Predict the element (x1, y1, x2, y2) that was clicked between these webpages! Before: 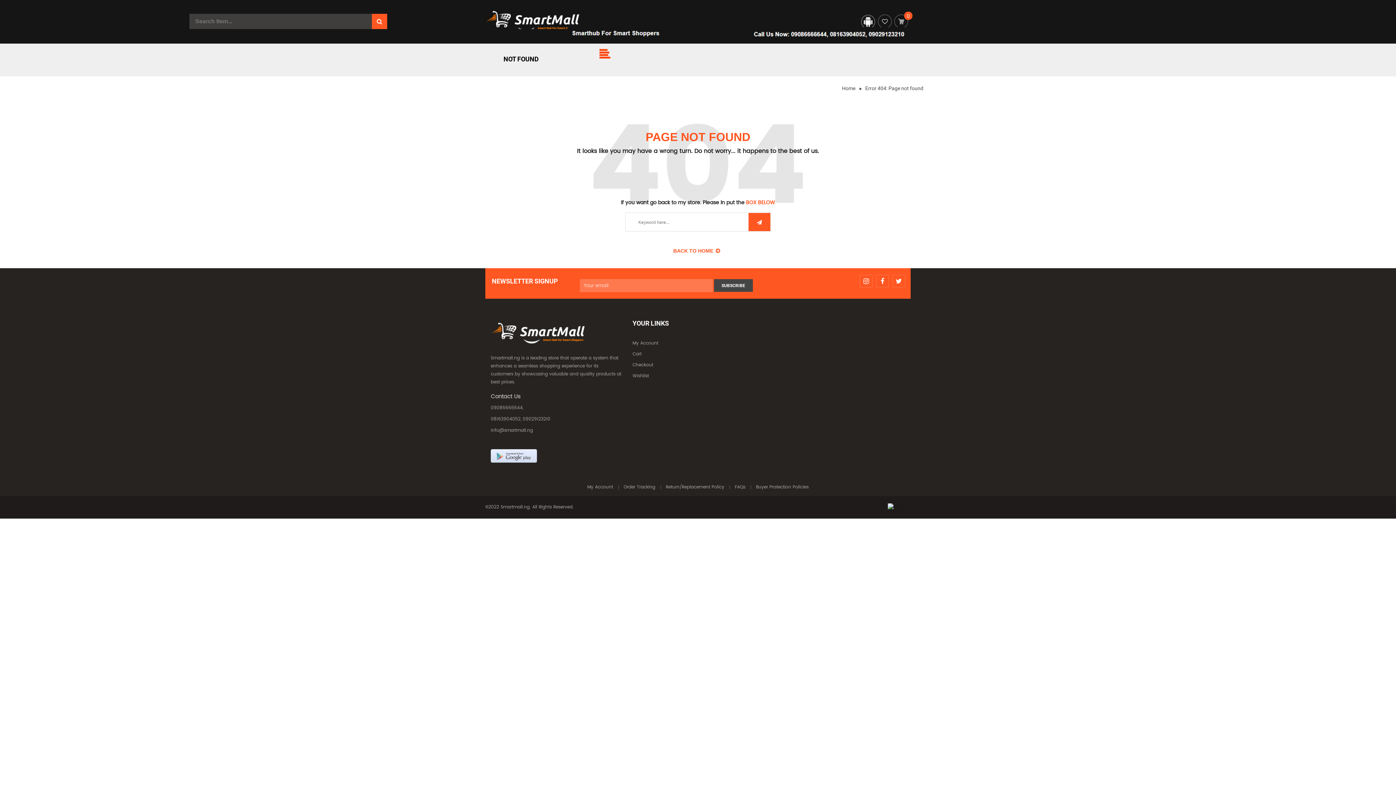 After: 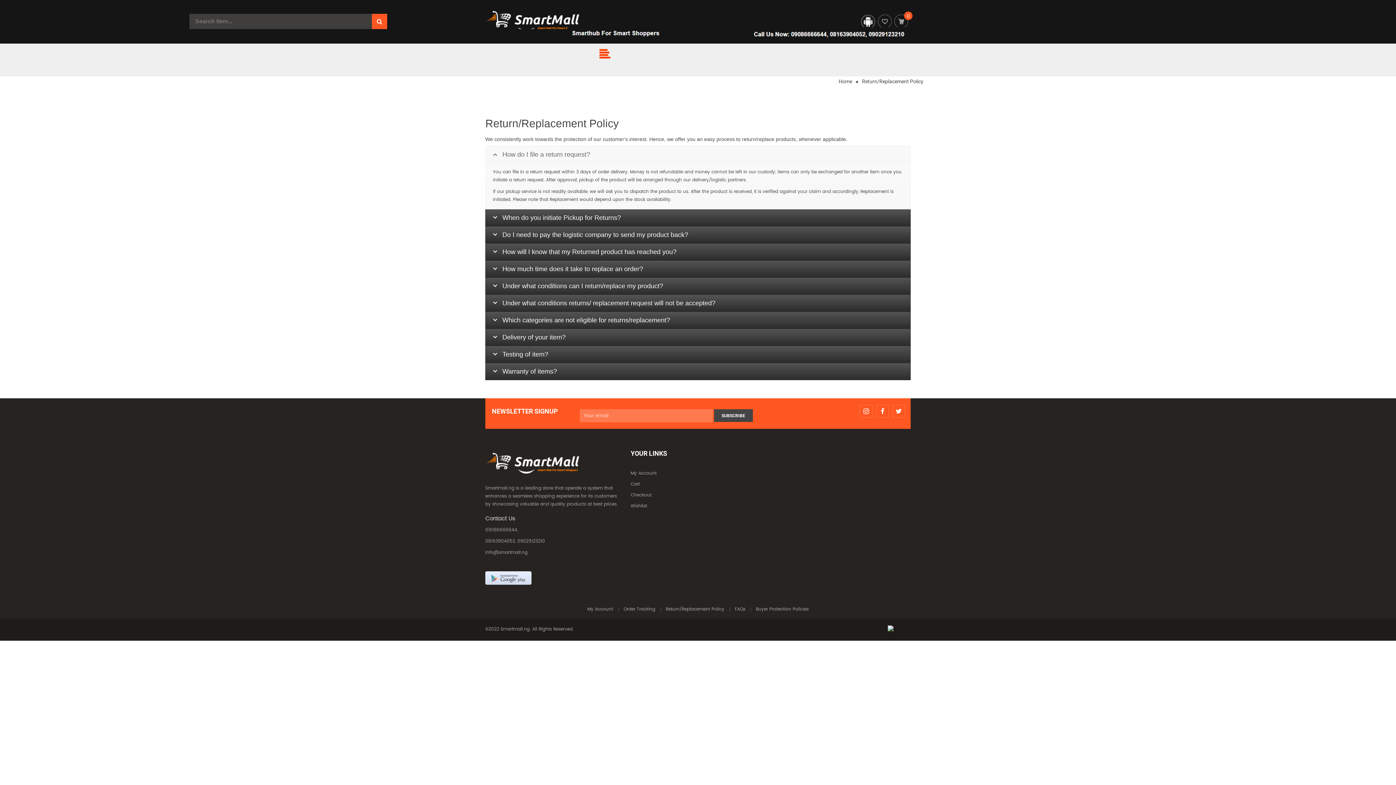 Action: label: Return/Replacement Policy bbox: (660, 485, 730, 489)